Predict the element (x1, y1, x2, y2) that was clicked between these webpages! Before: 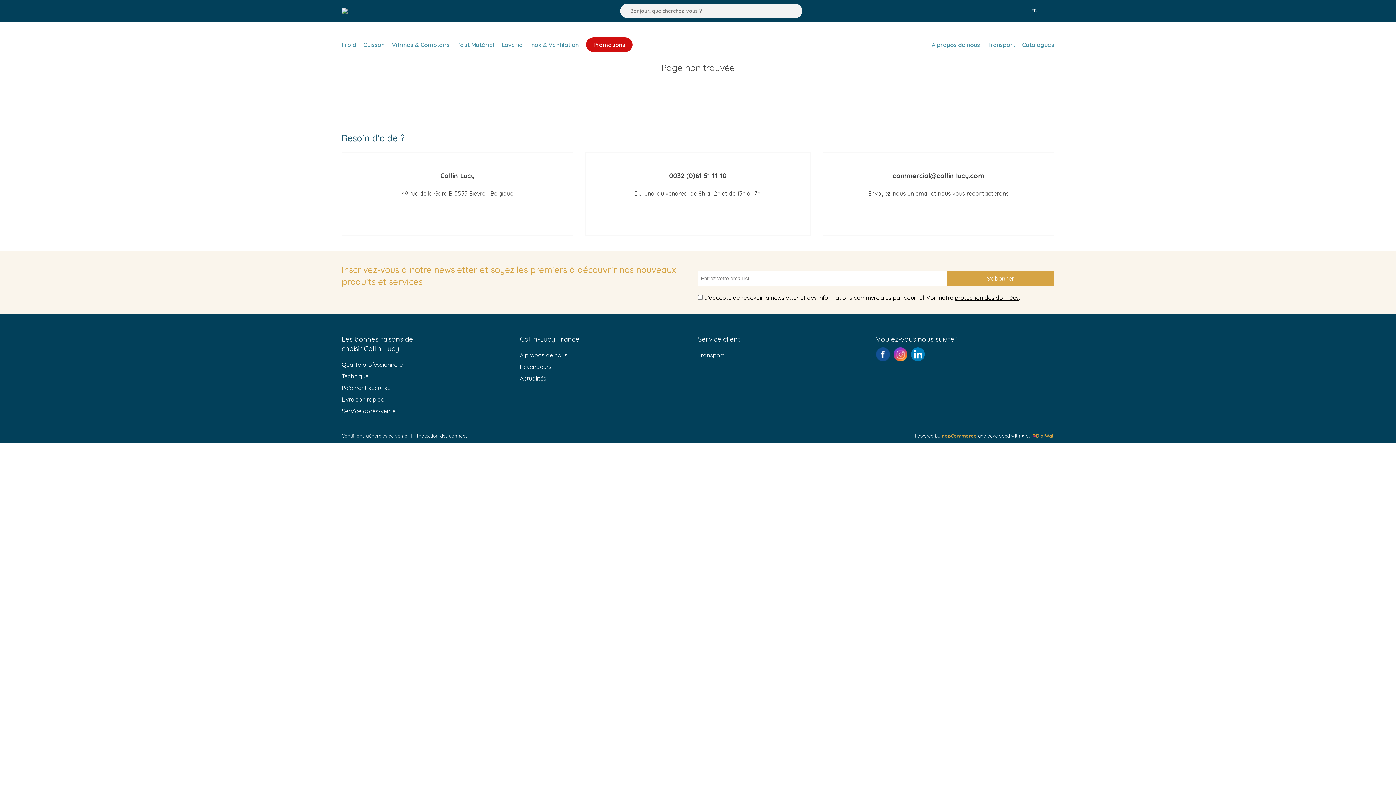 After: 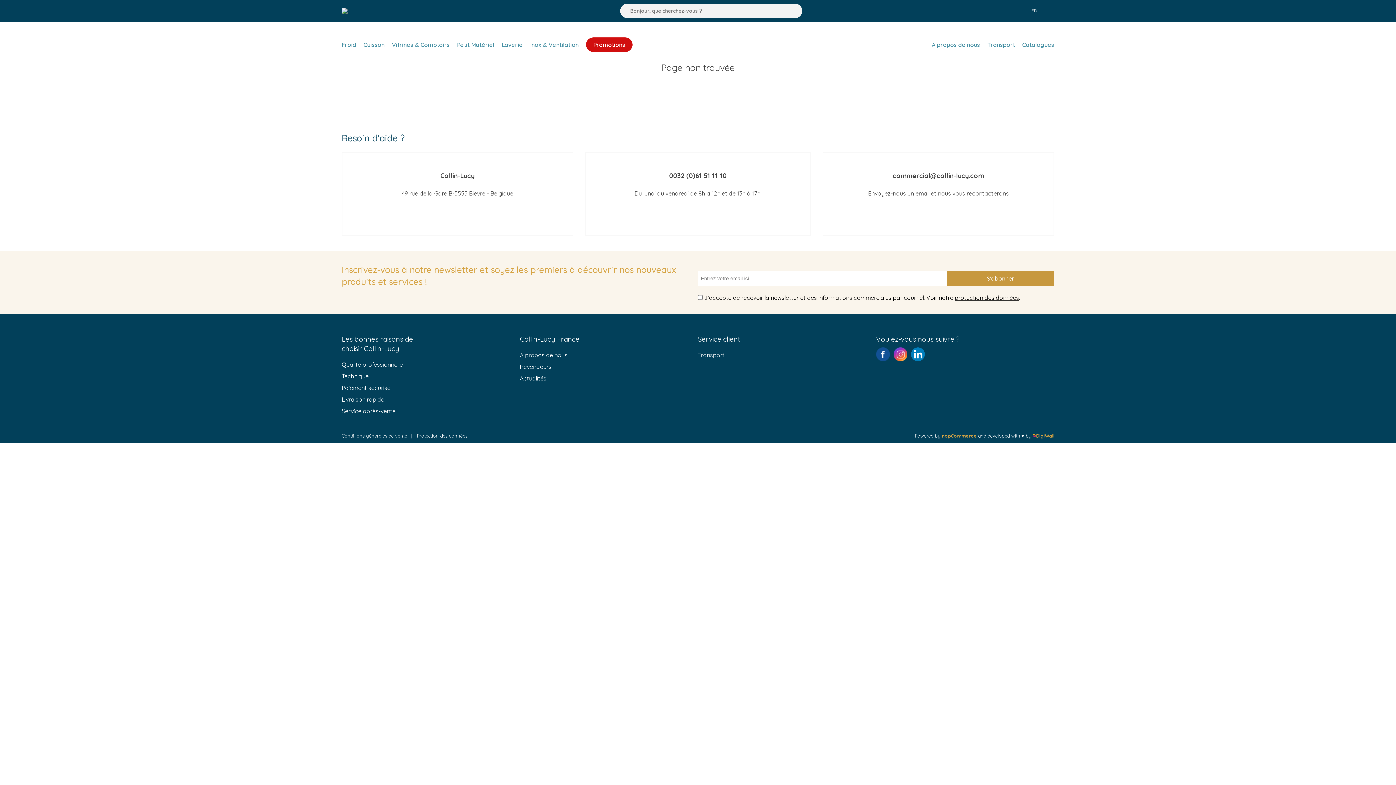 Action: bbox: (947, 271, 1054, 285) label: S'abonner